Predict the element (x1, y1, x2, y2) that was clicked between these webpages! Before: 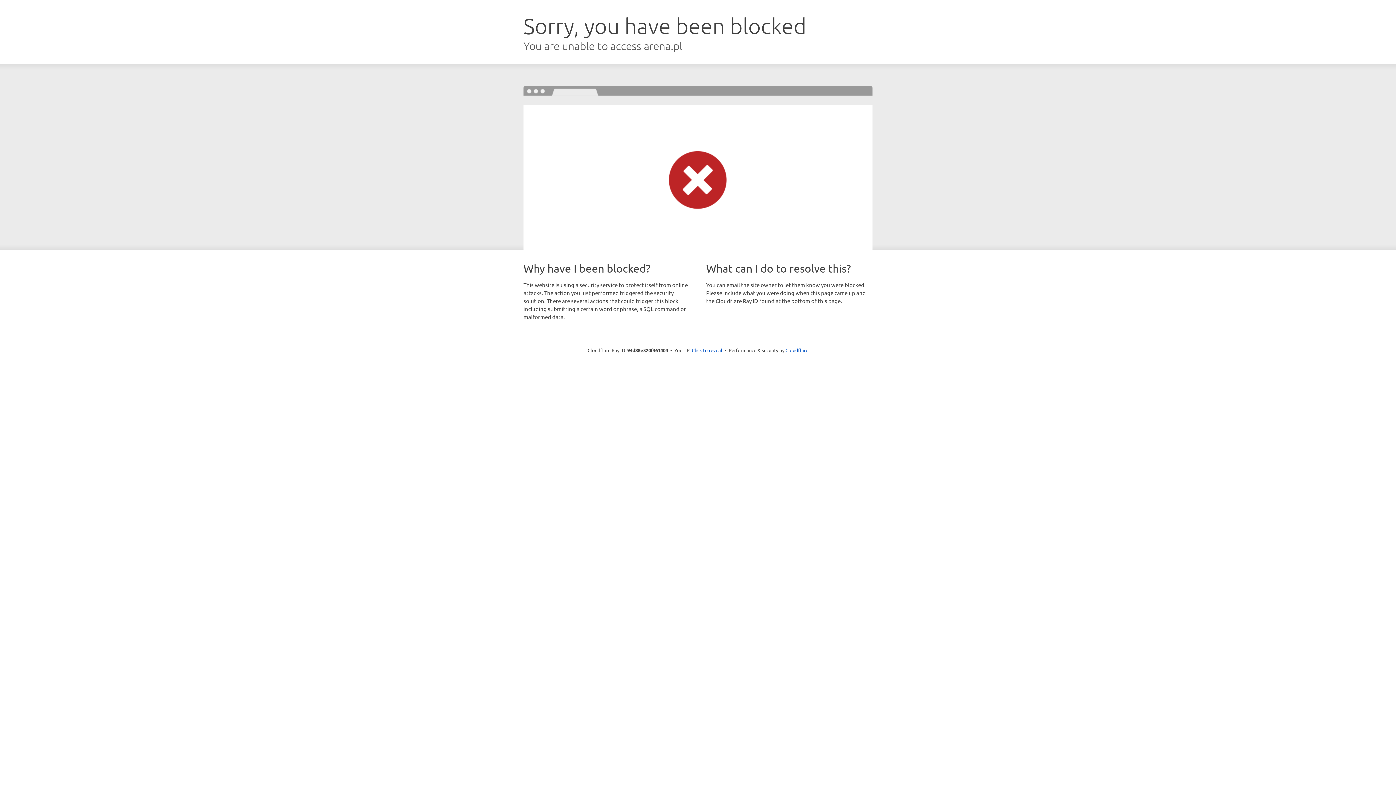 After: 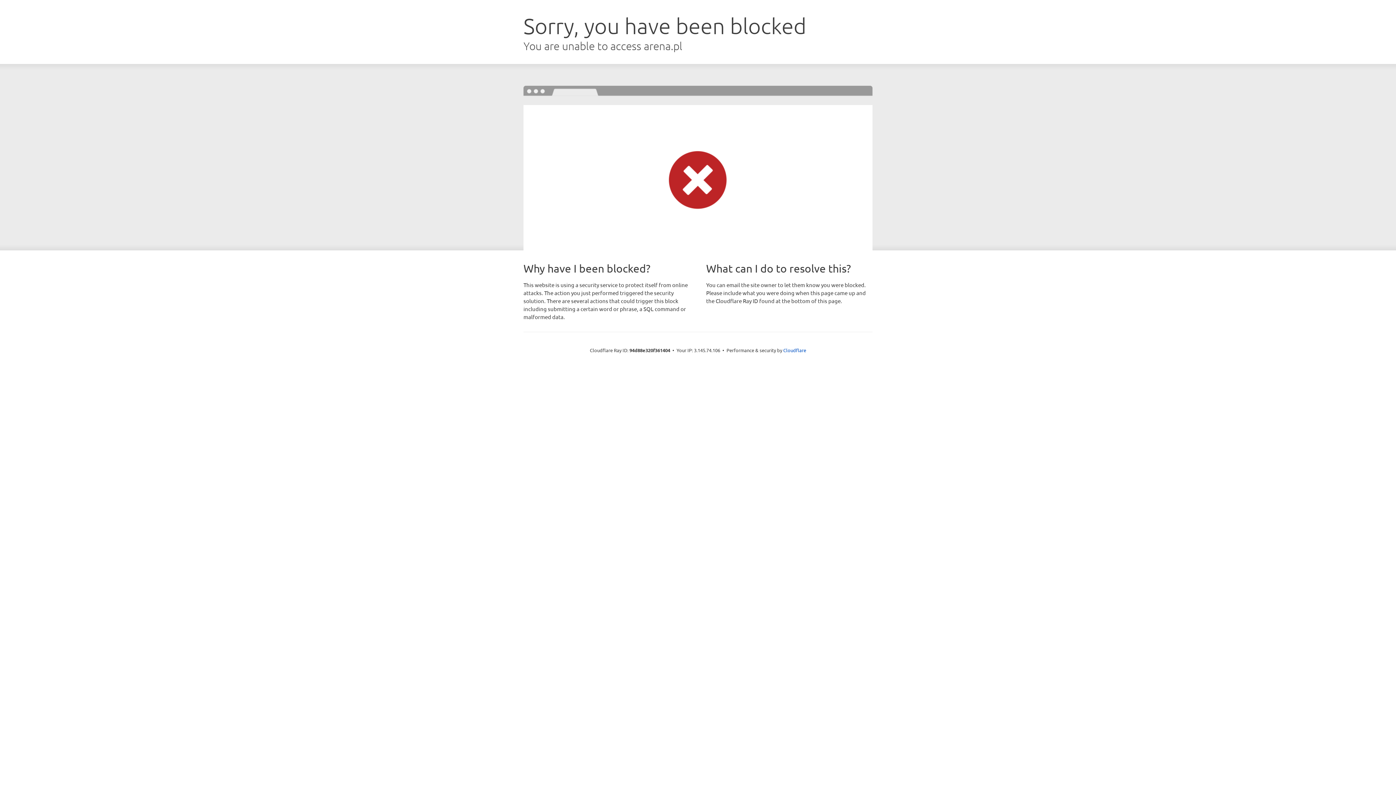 Action: bbox: (692, 346, 722, 353) label: Click to reveal